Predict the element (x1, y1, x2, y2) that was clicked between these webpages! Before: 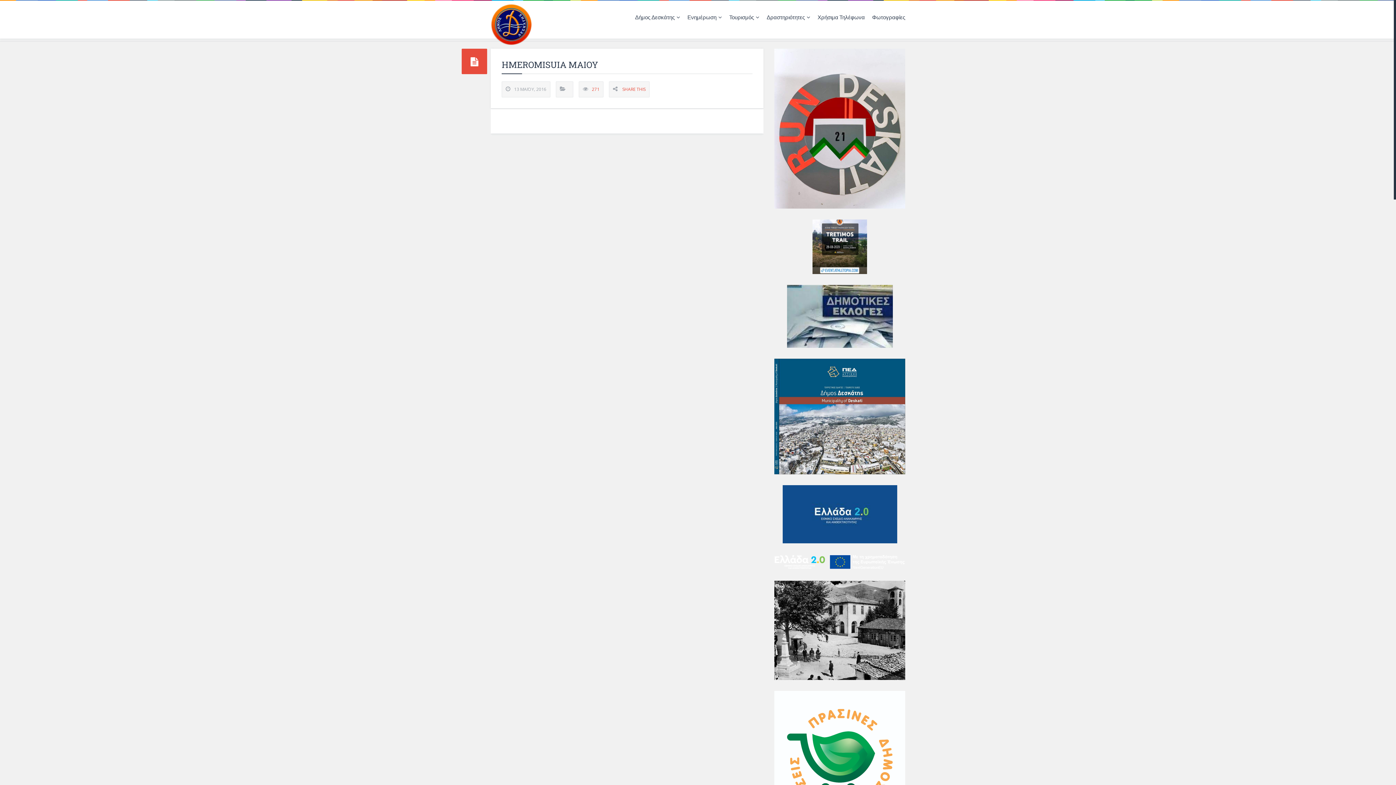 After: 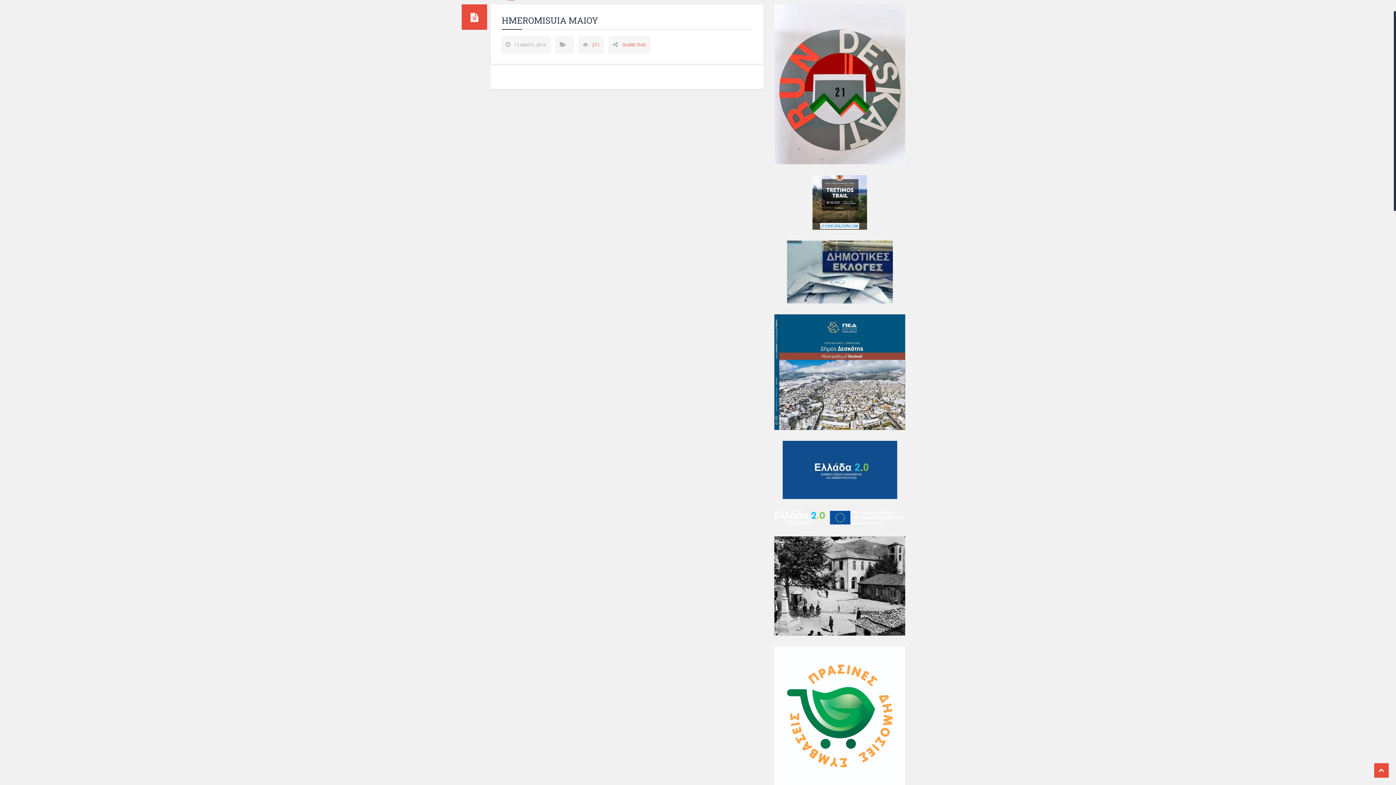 Action: bbox: (774, 691, 905, 830)